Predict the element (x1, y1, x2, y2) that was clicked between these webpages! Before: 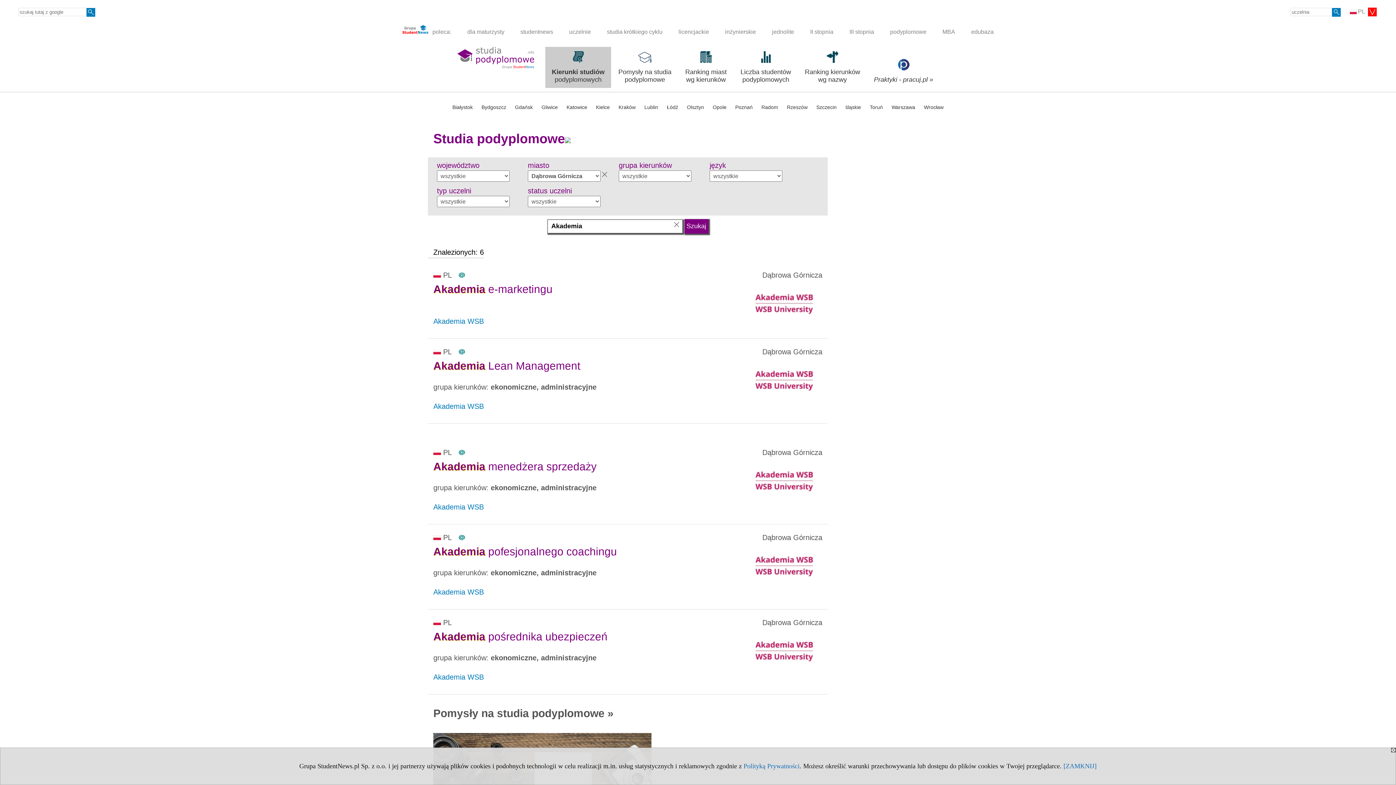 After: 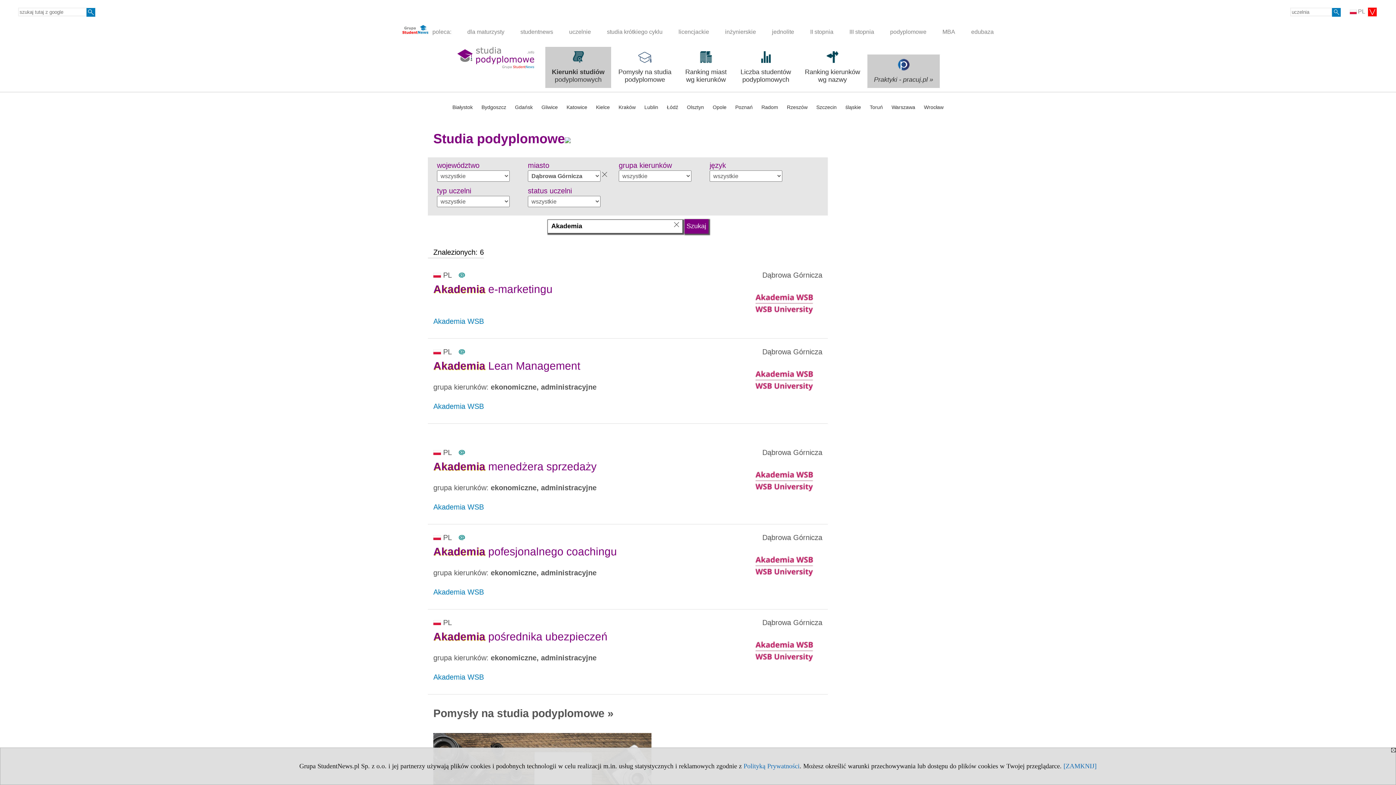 Action: label: 
Praktyki - pracuj.pl » bbox: (867, 54, 940, 87)